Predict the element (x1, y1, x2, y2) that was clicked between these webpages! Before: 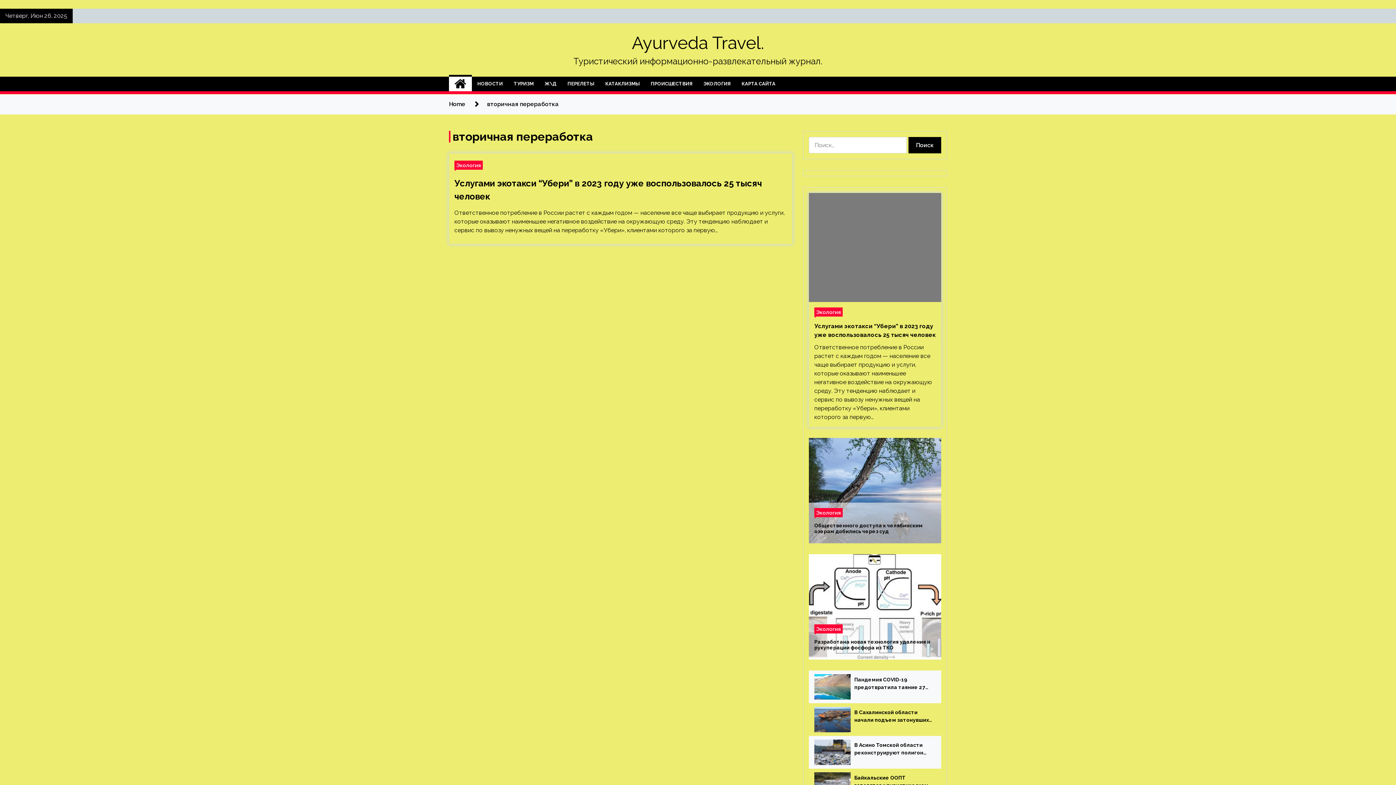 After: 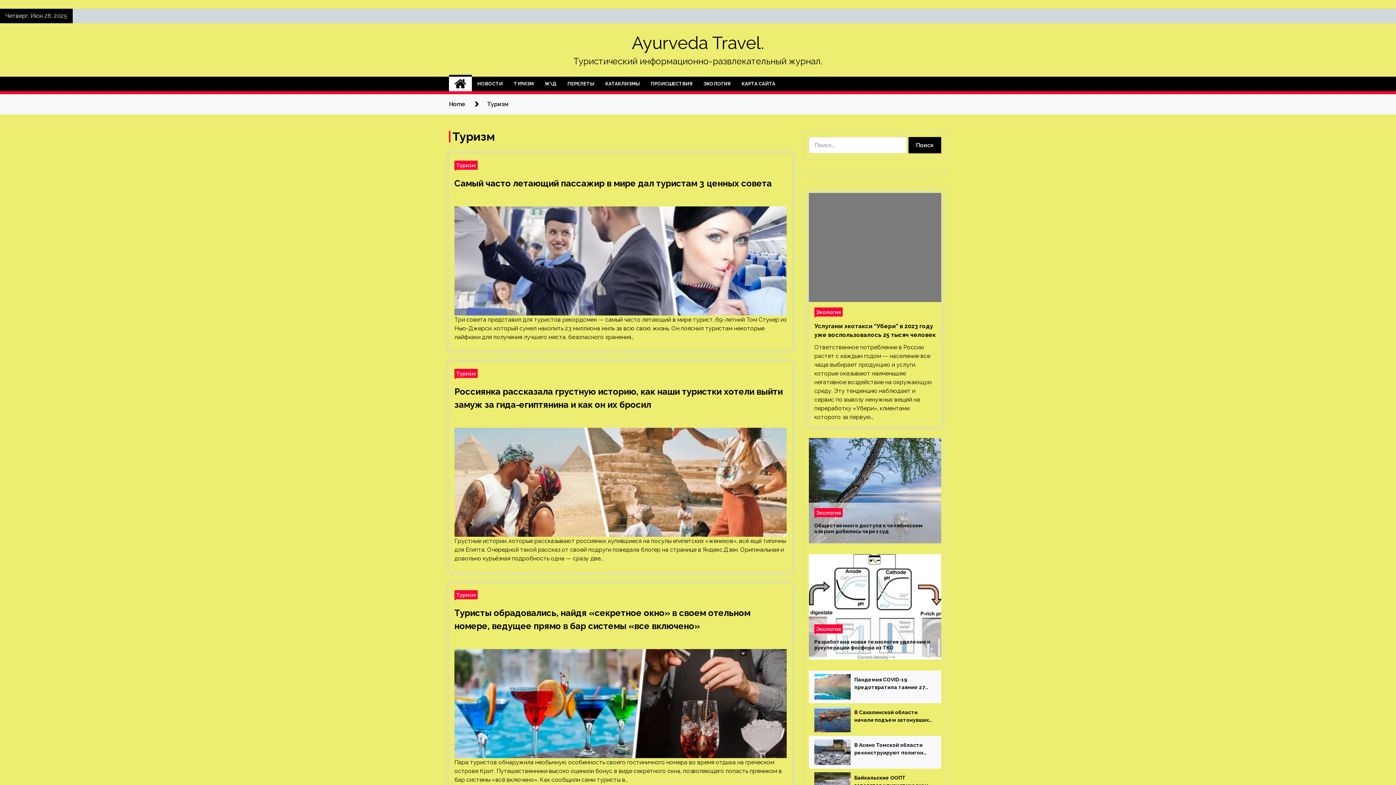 Action: bbox: (508, 76, 539, 91) label: ТУРИЗМ